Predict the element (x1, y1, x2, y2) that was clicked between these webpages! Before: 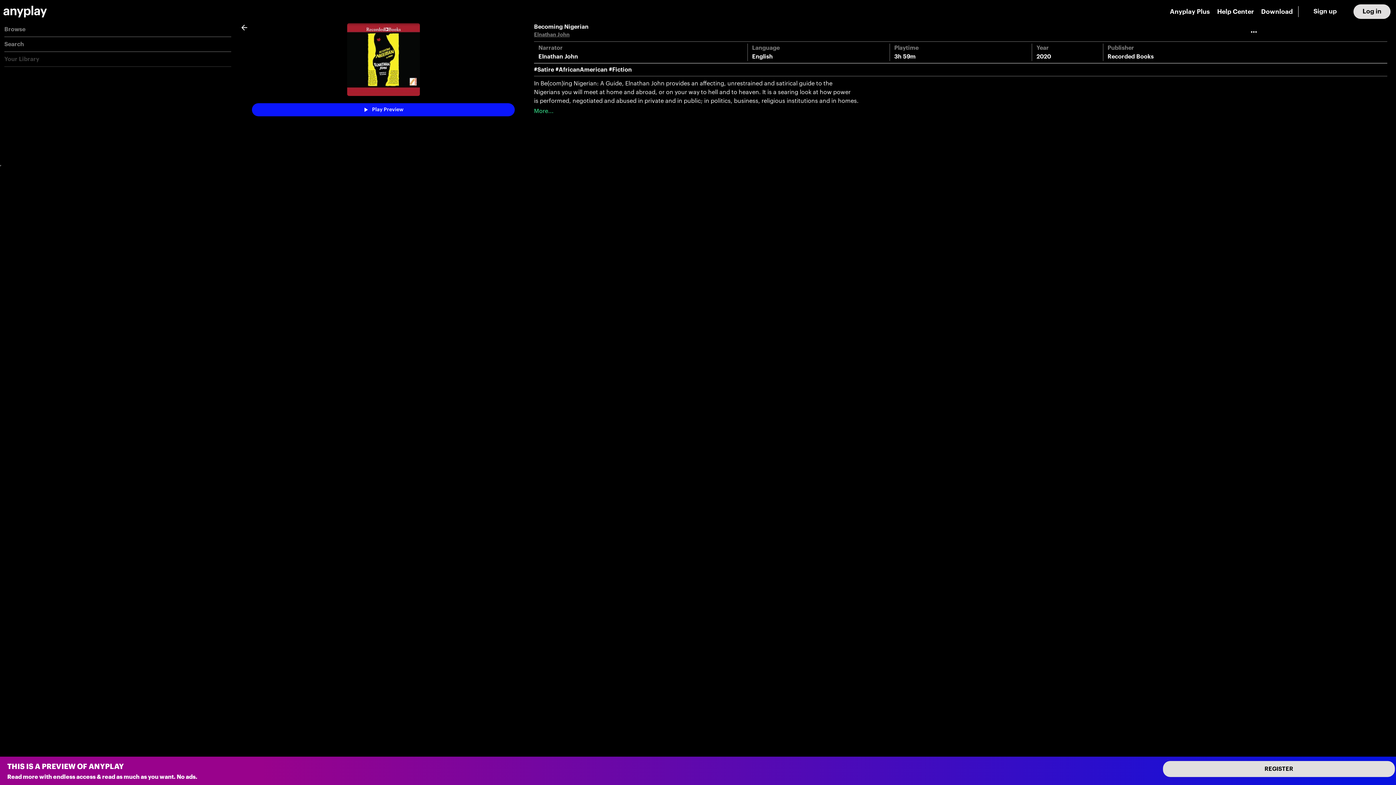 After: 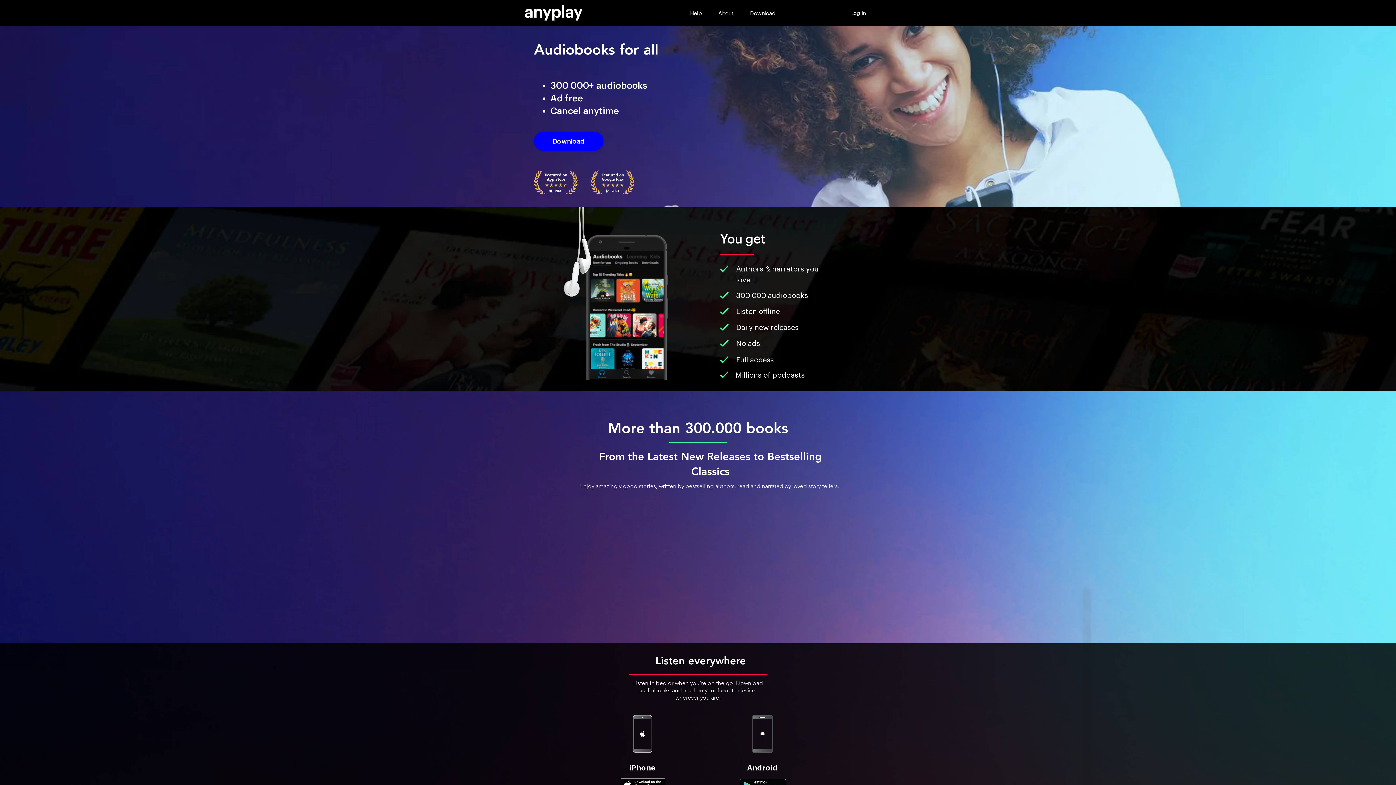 Action: bbox: (1, 4, 47, 18)